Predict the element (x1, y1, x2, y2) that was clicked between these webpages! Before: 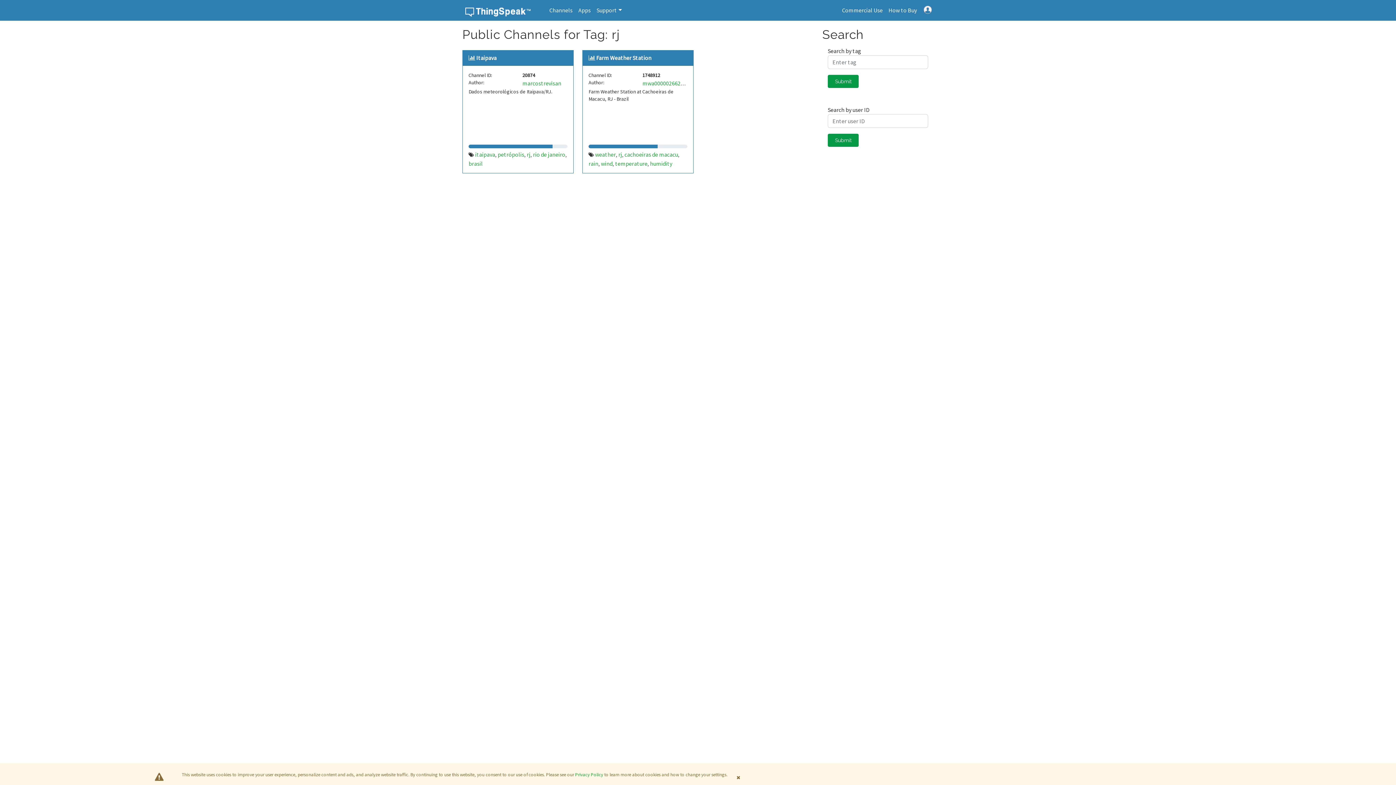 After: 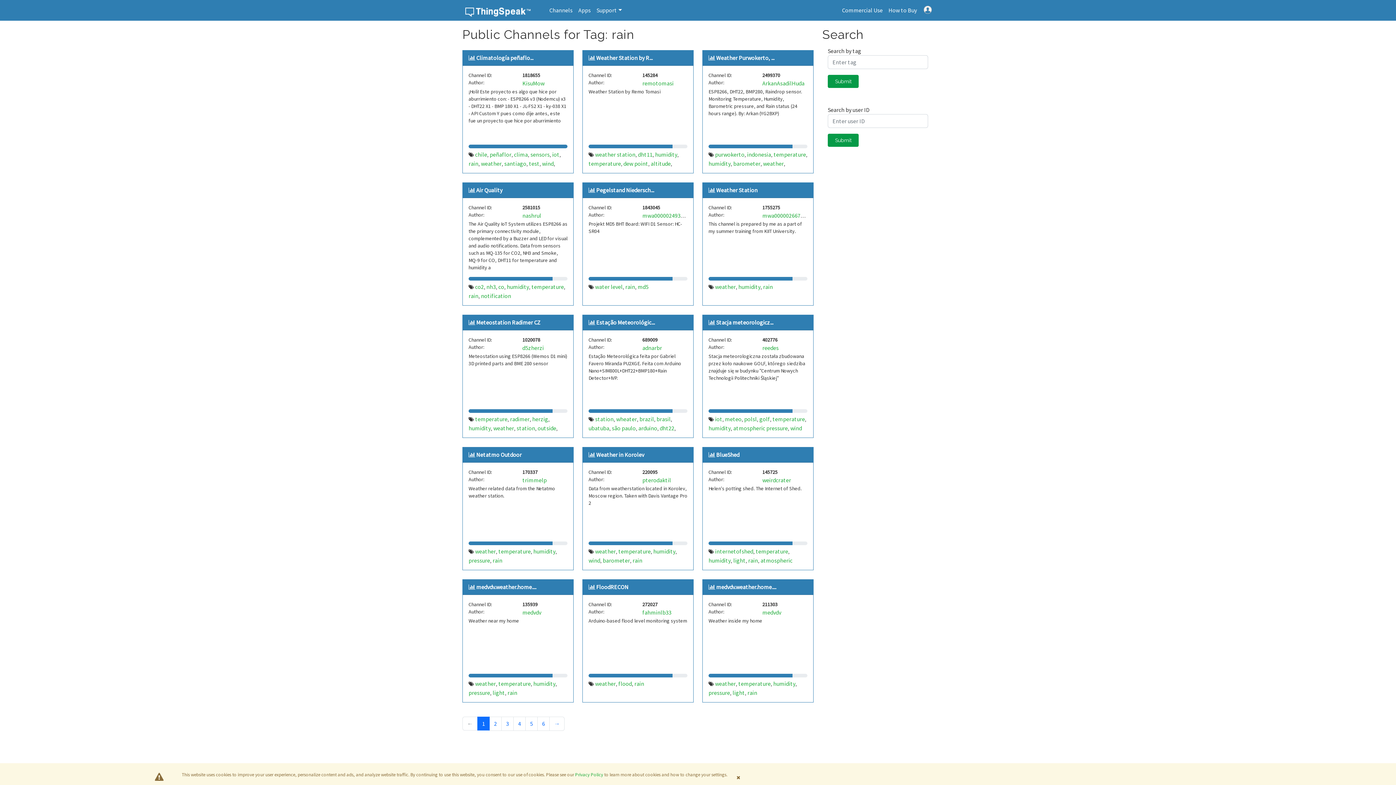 Action: label: rain bbox: (588, 160, 598, 167)